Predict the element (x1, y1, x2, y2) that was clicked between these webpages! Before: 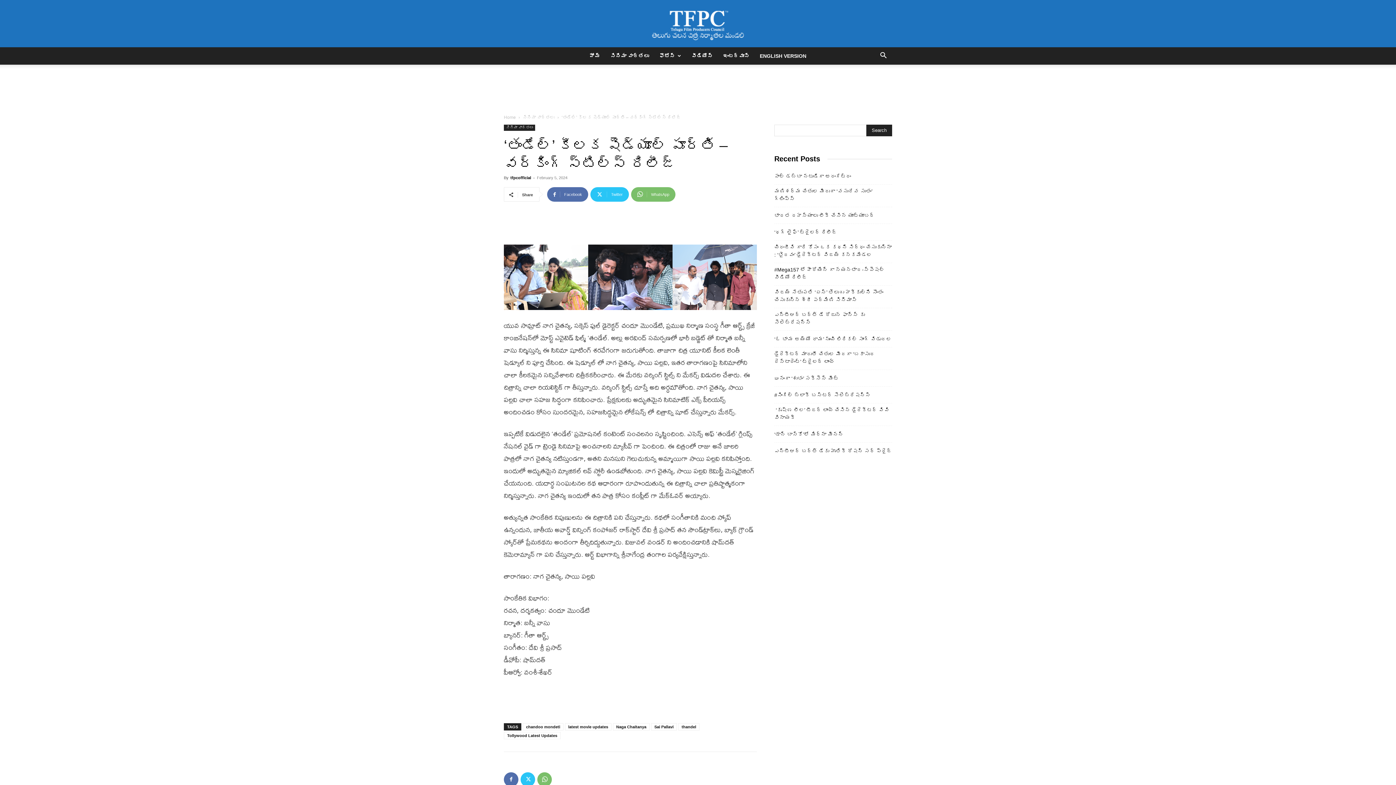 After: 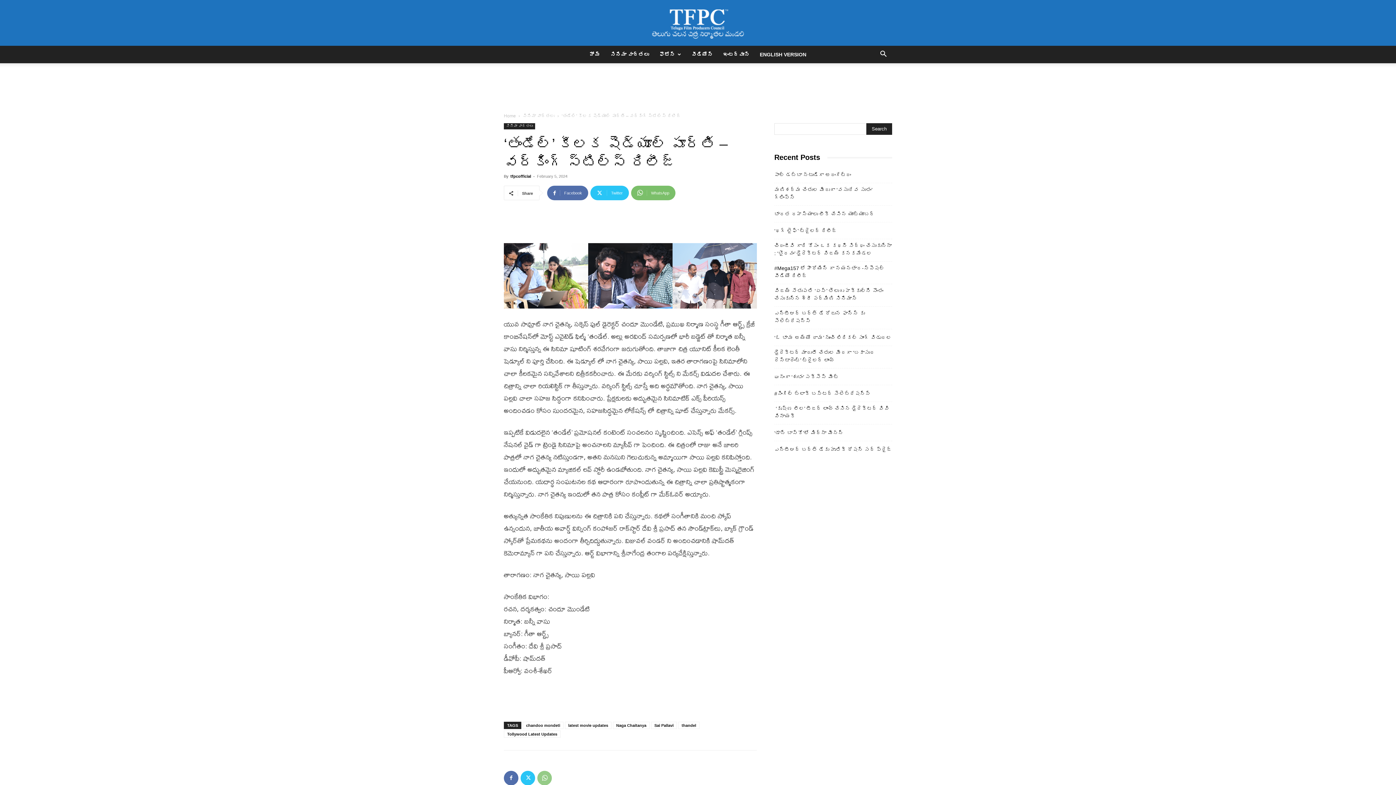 Action: bbox: (537, 772, 552, 787)